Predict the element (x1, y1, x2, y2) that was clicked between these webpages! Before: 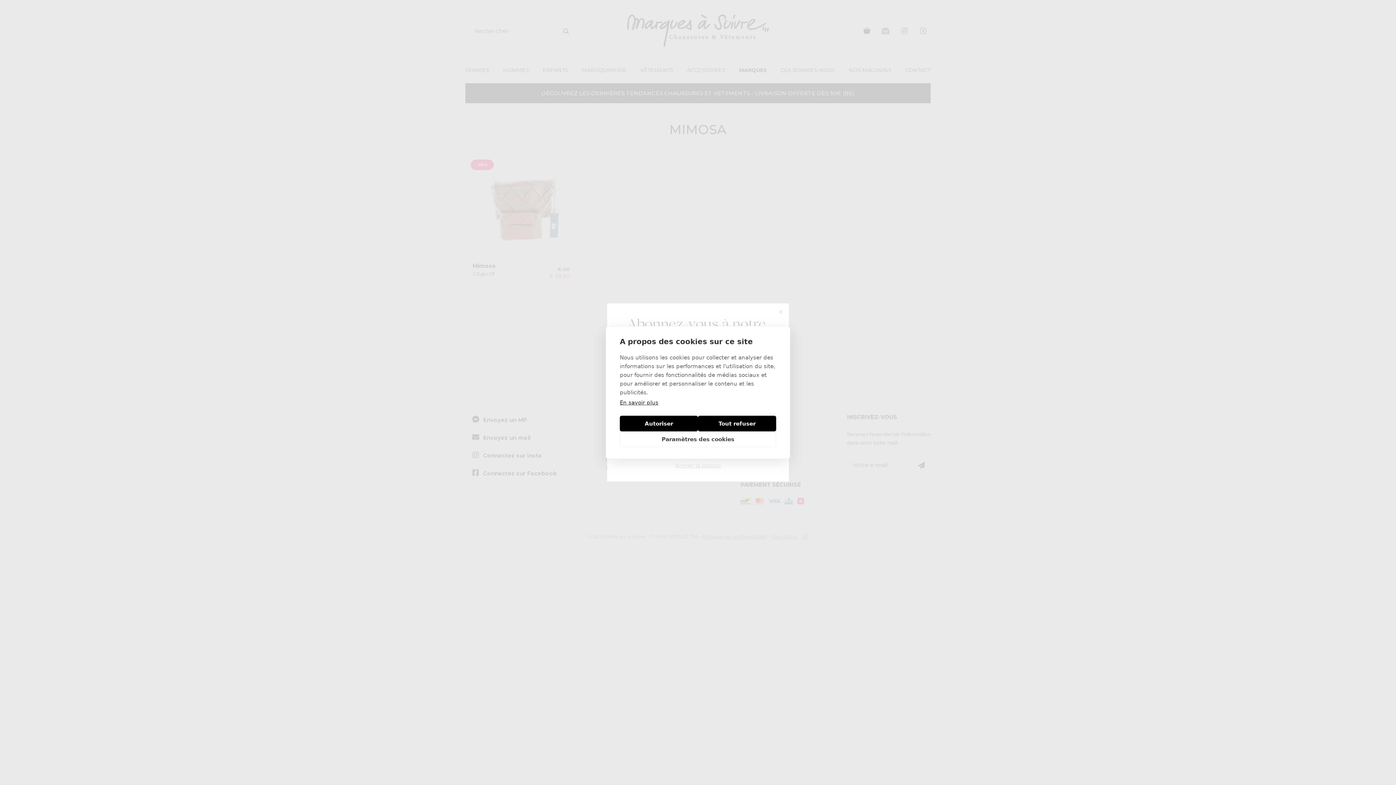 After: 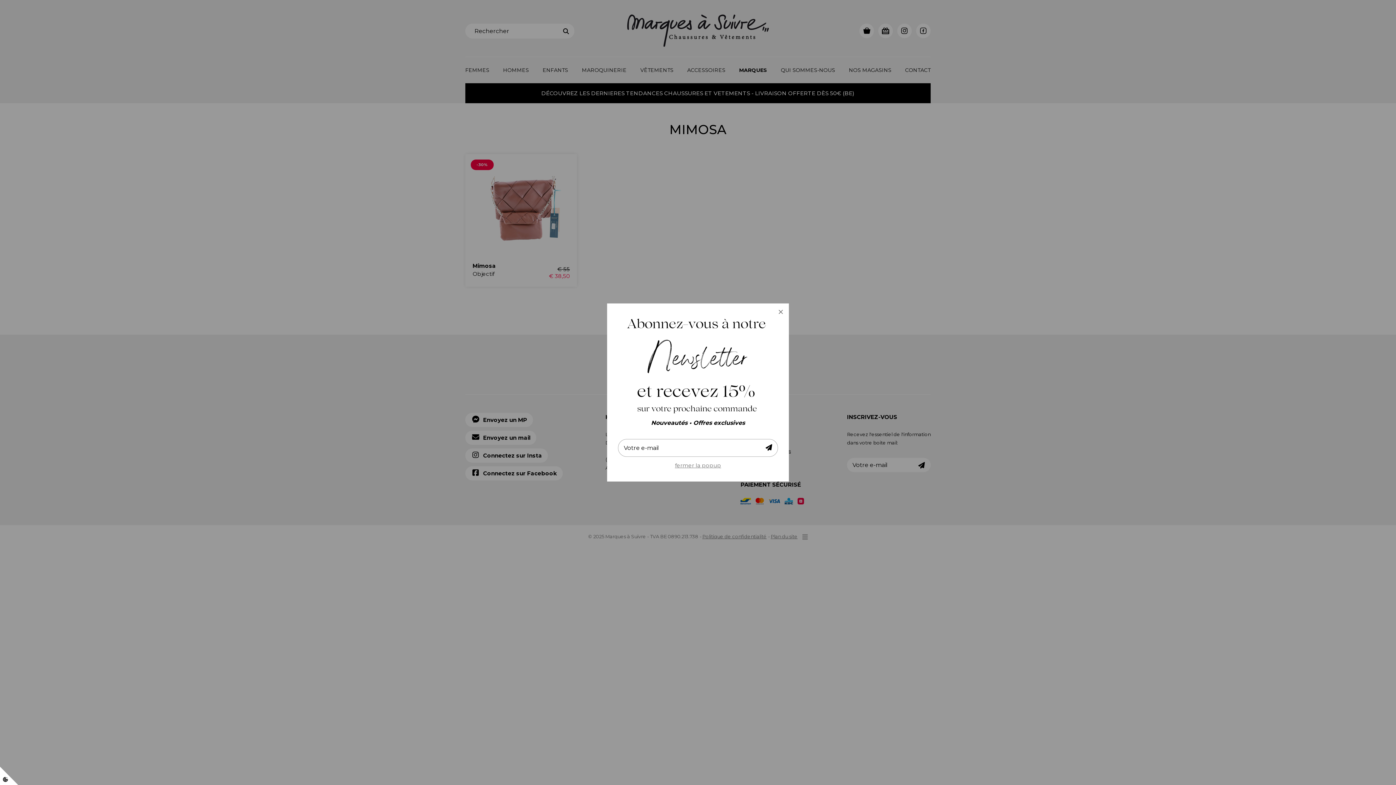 Action: label: Tout refuser bbox: (698, 416, 776, 431)